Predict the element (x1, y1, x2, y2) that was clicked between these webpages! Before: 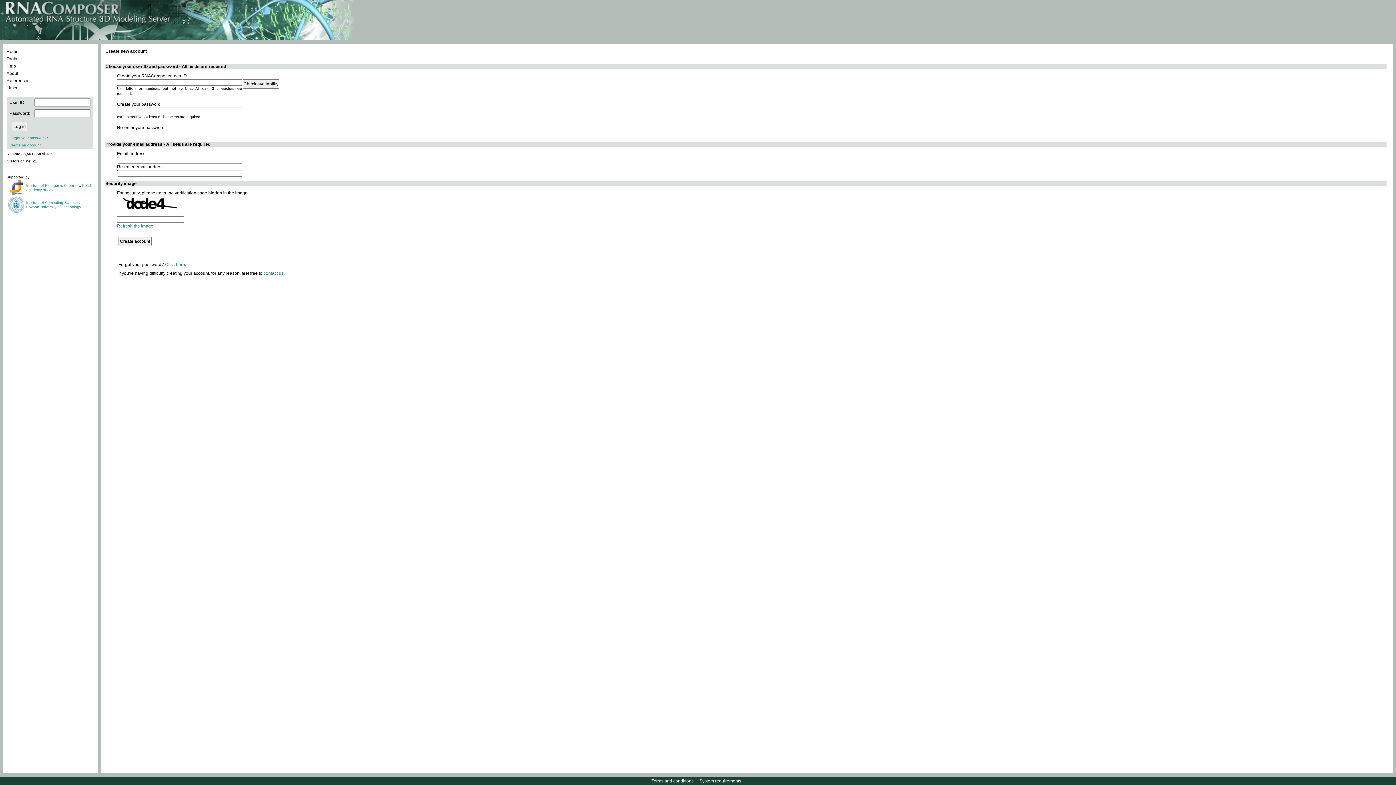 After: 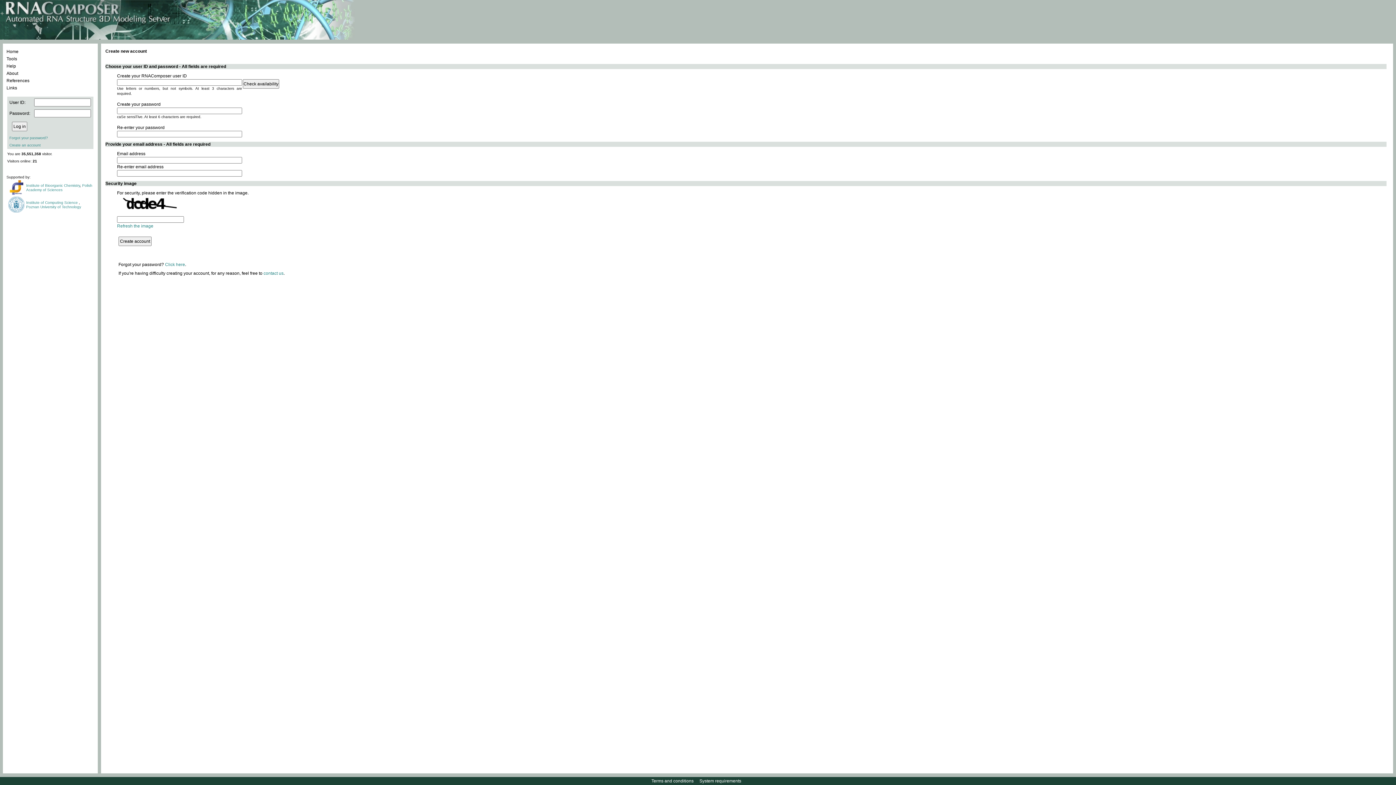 Action: bbox: (26, 183, 92, 192) label: Polish Academy of Sciences